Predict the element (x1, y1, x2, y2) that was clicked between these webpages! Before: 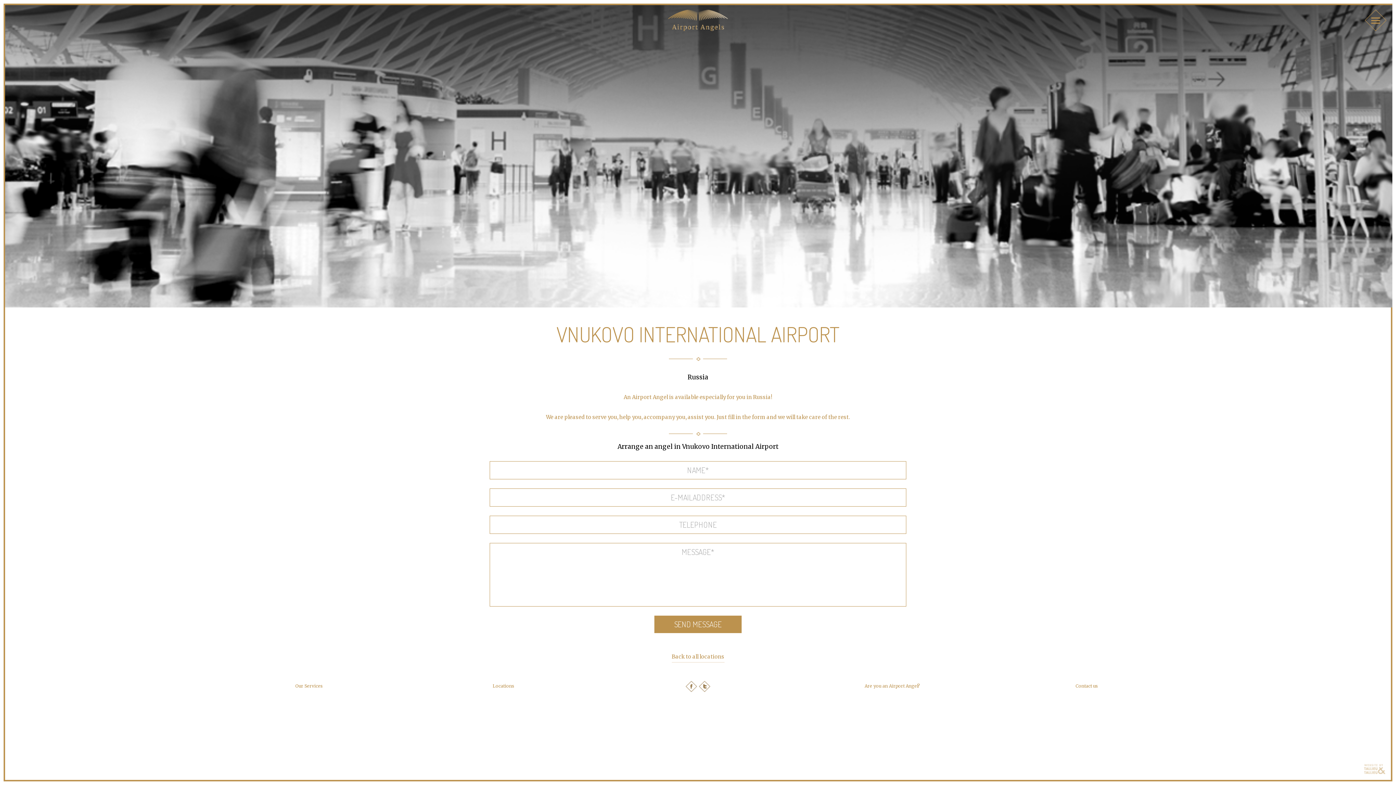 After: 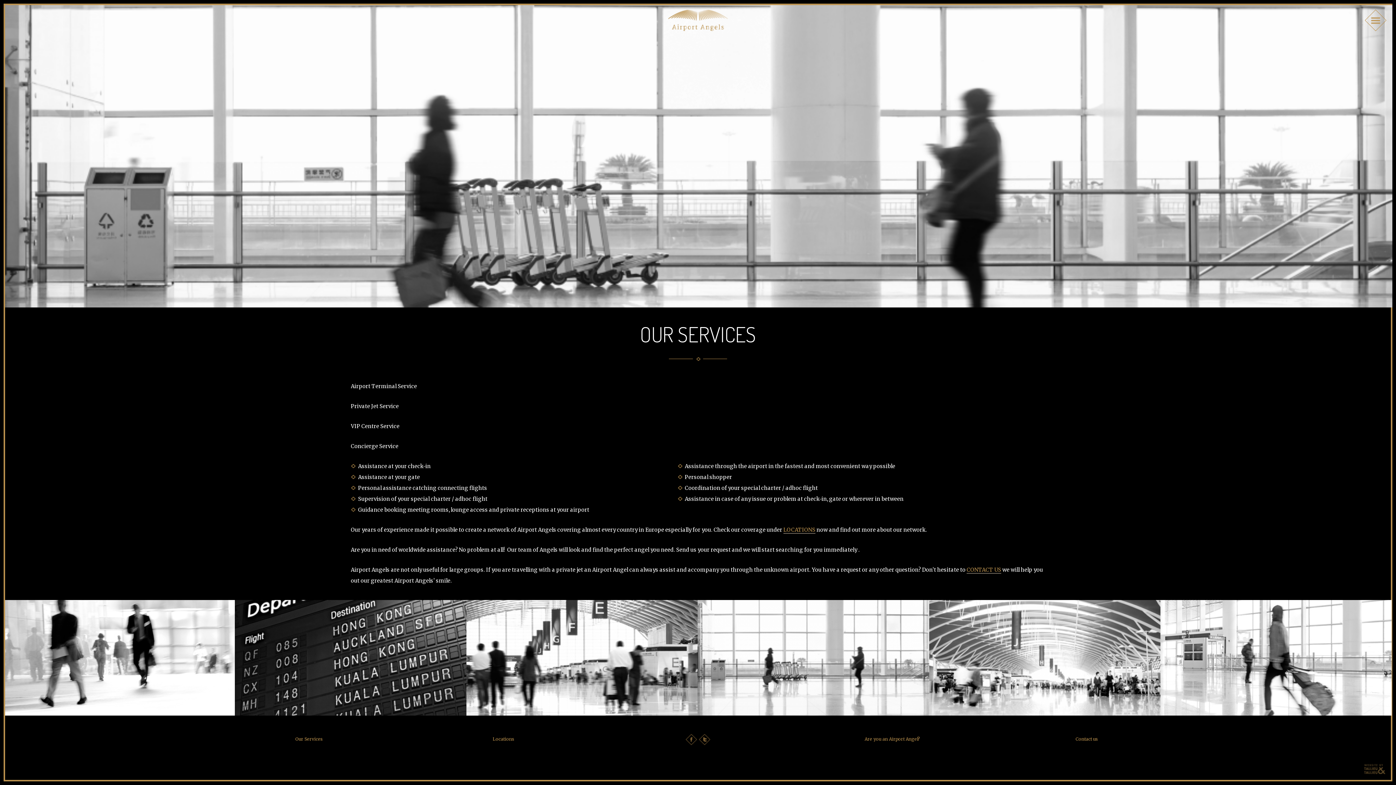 Action: label: Our Services bbox: (212, 681, 406, 692)